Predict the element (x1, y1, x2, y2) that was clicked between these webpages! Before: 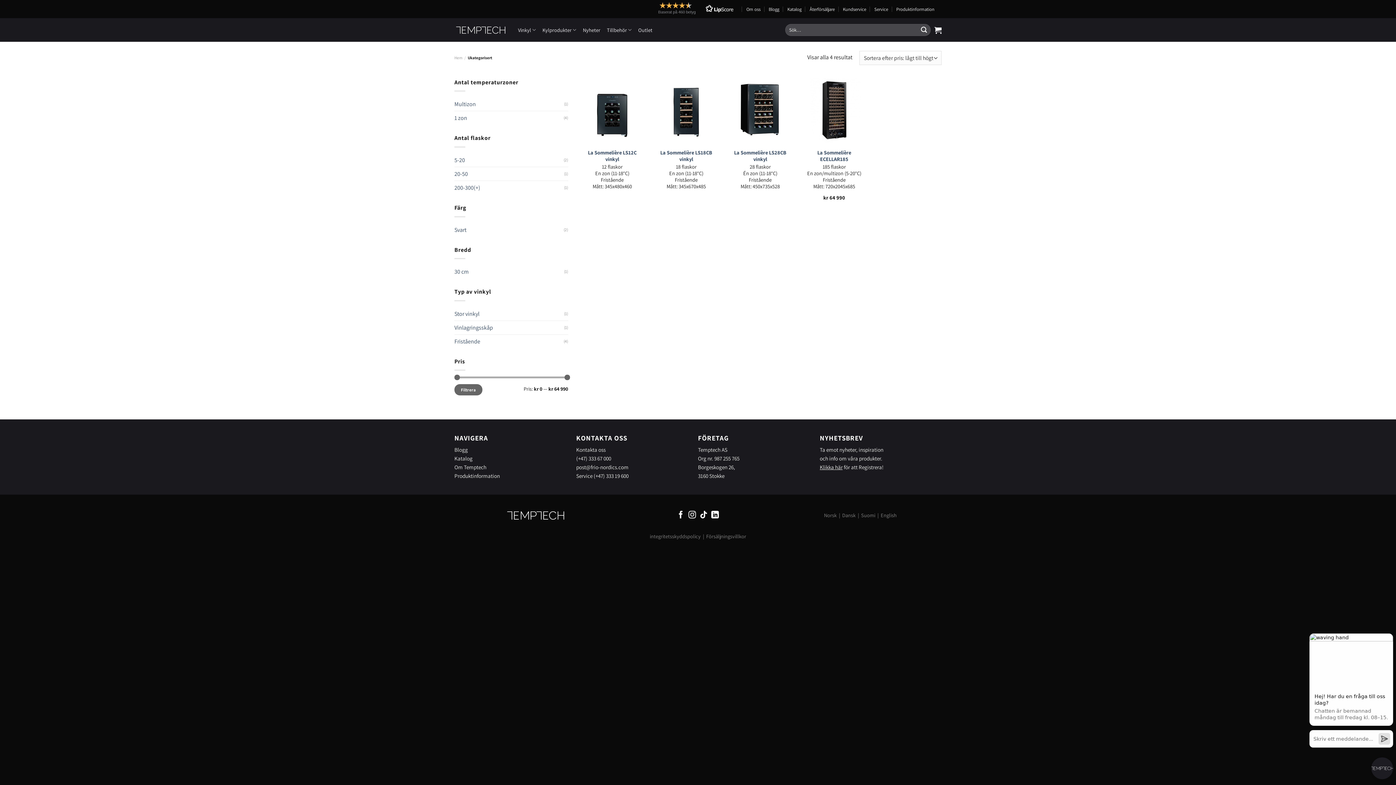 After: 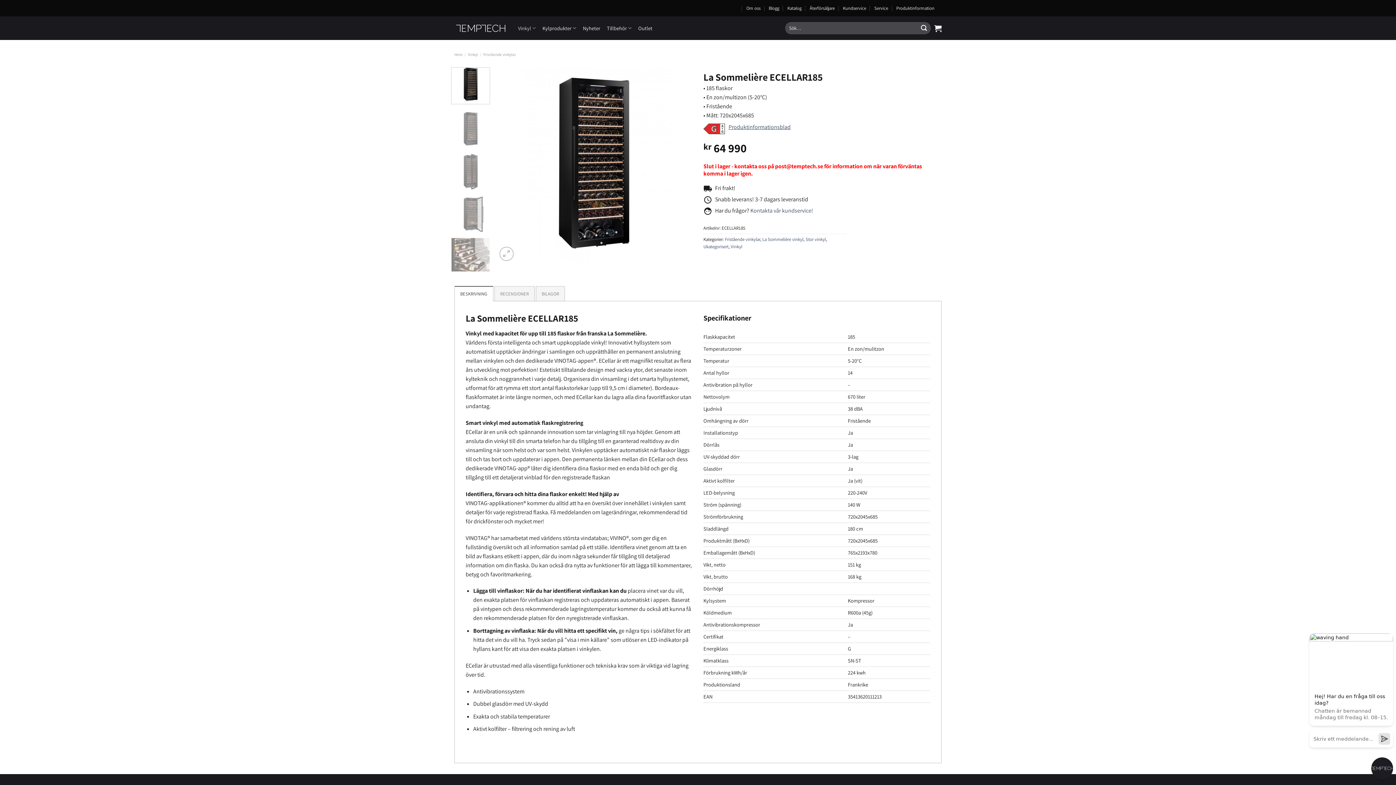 Action: bbox: (801, 77, 867, 144) label: La Sommelière ECELLAR185